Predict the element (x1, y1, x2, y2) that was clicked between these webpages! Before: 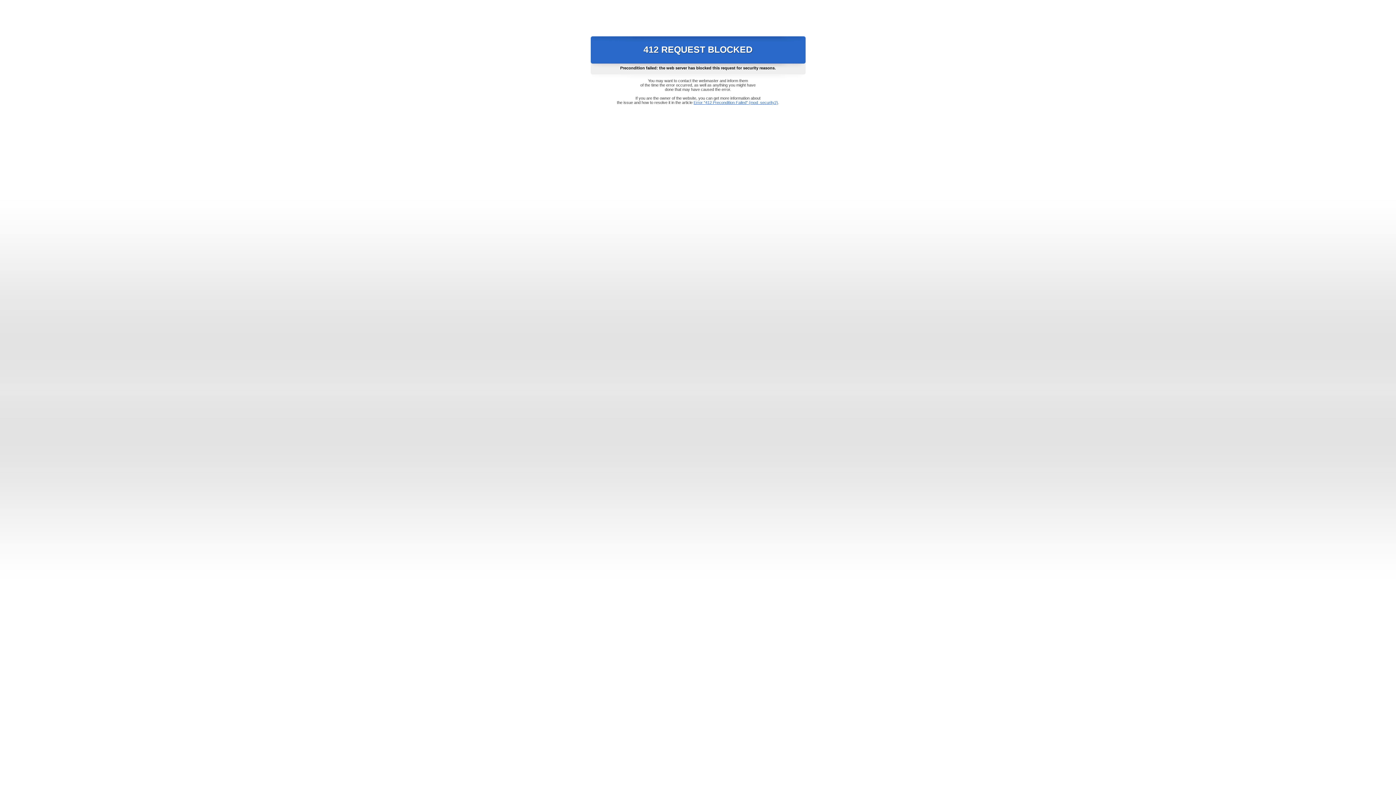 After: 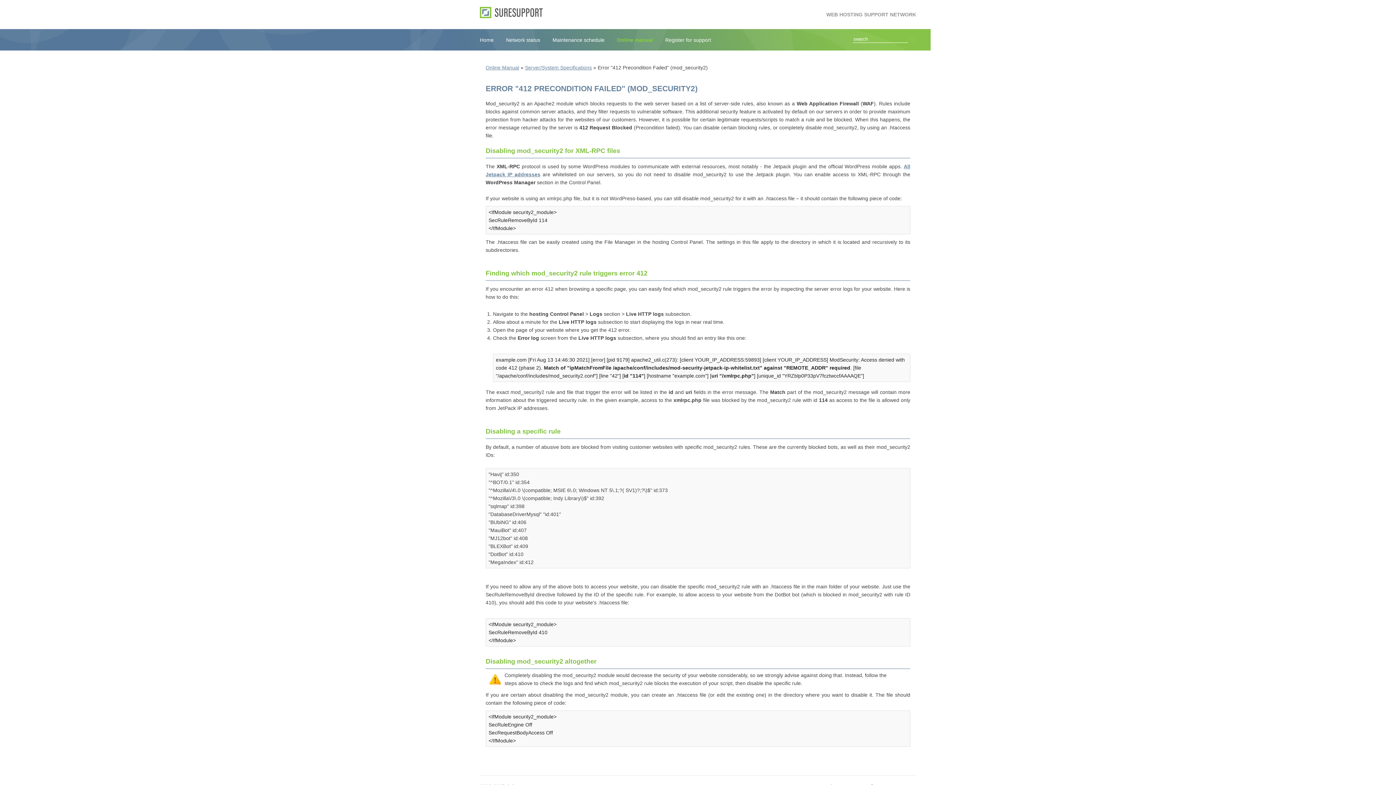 Action: label: Error "412 Precondition Failed" (mod_security2) bbox: (693, 100, 778, 104)